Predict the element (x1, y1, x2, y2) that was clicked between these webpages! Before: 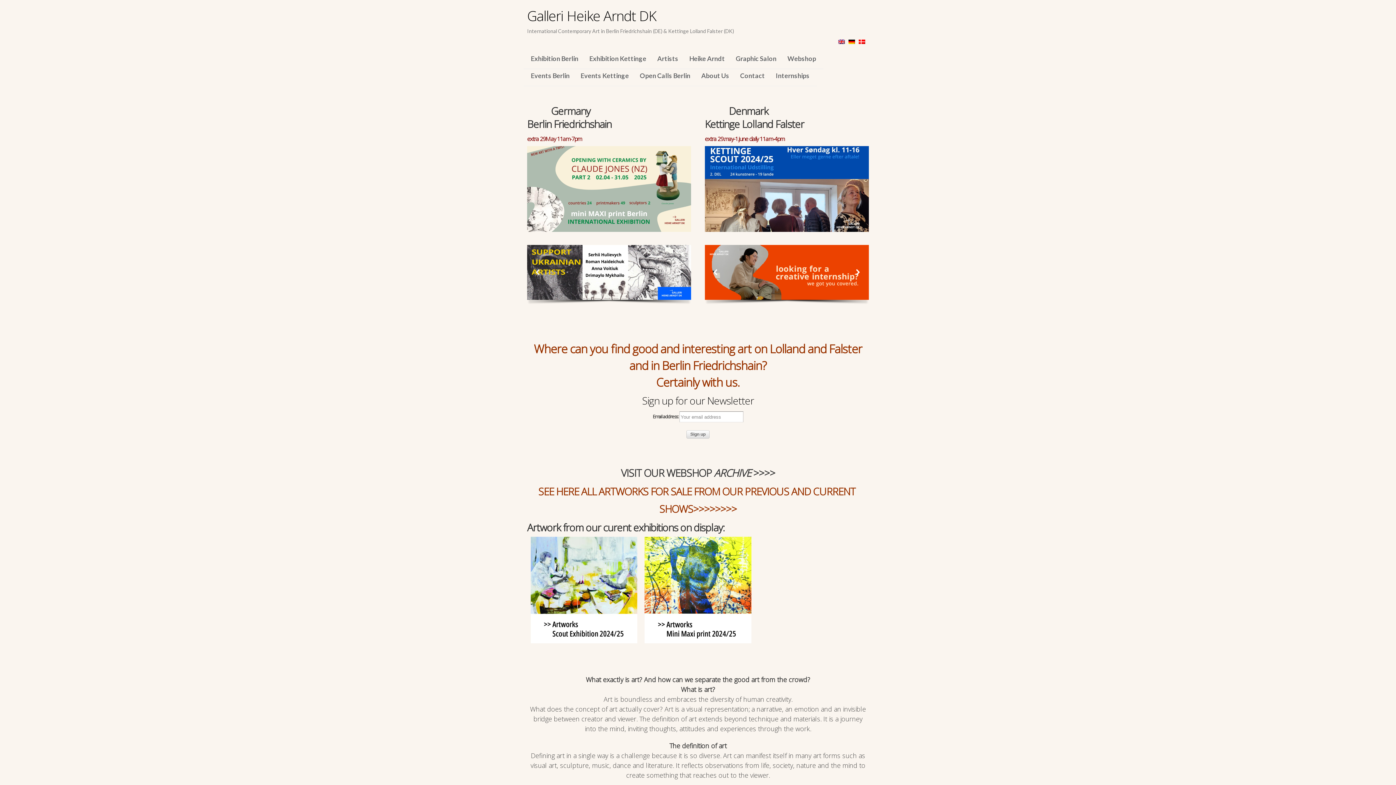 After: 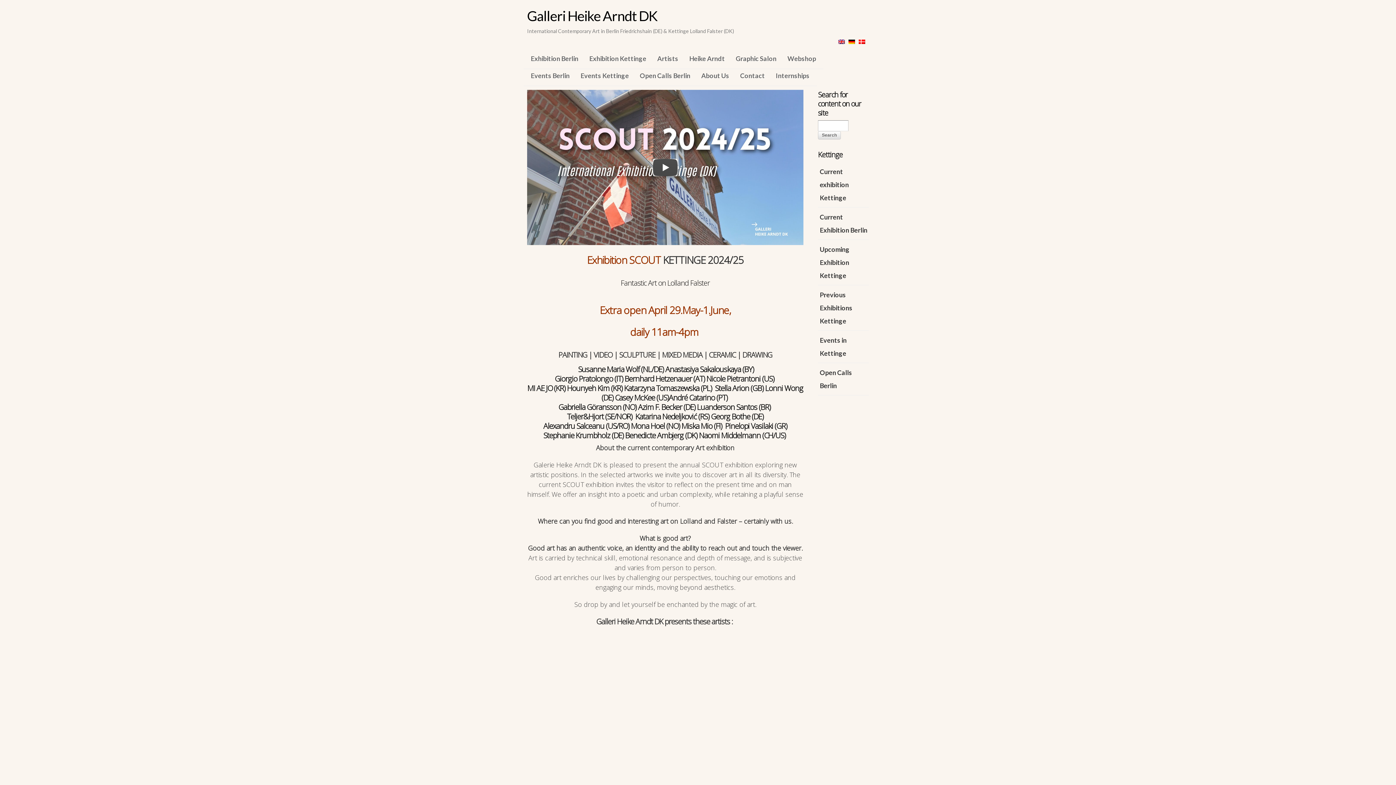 Action: bbox: (582, 48, 653, 69) label: Exhibition Kettinge